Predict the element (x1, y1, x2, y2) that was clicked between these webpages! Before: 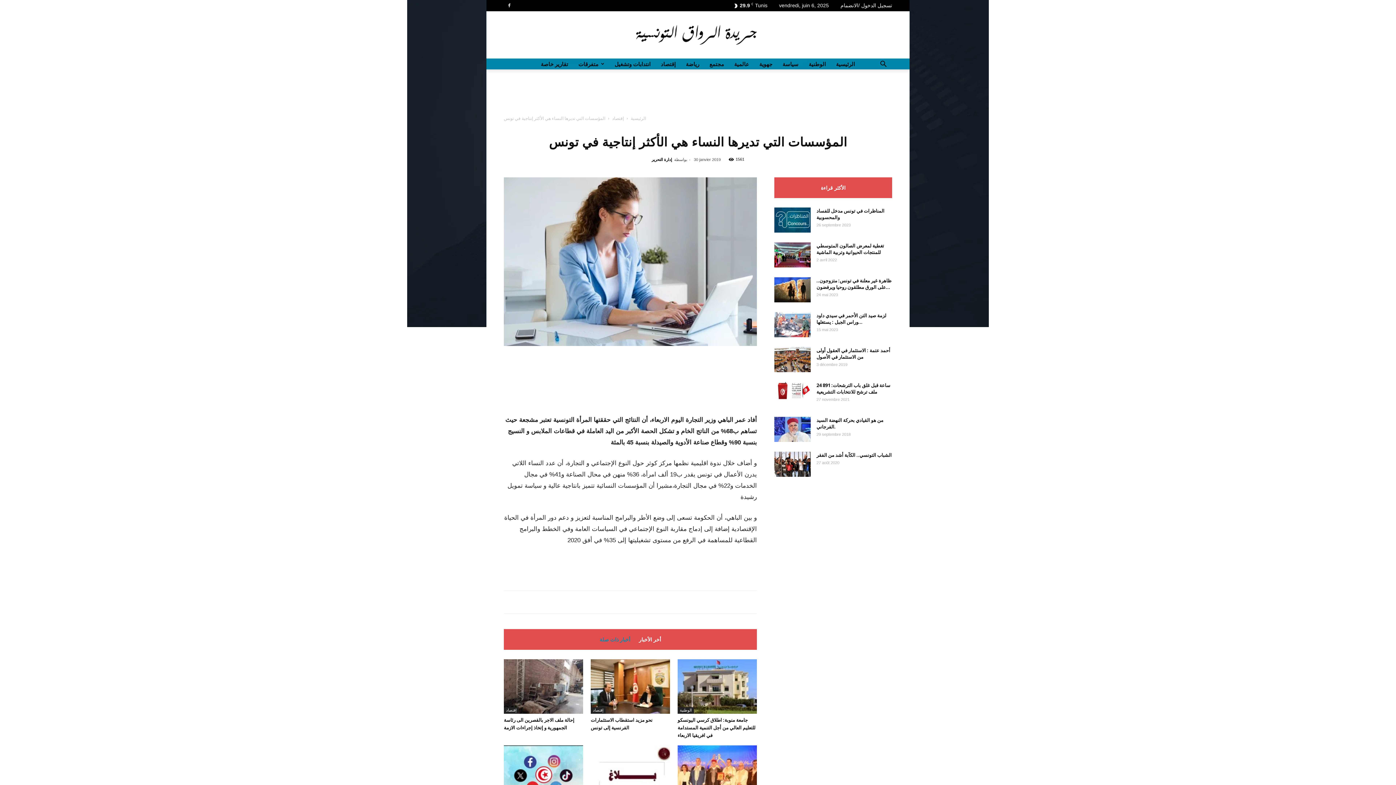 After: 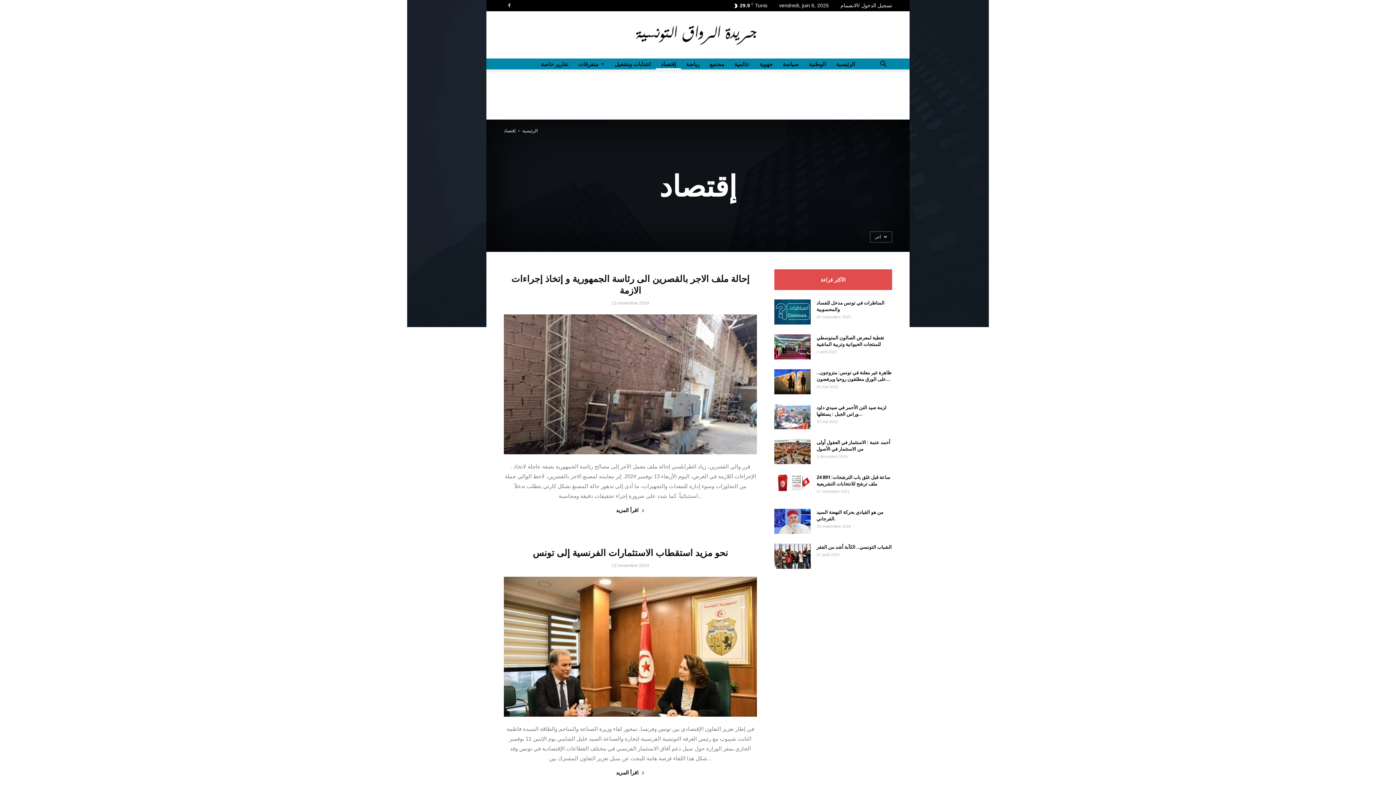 Action: bbox: (612, 115, 624, 121) label: إقتصاد